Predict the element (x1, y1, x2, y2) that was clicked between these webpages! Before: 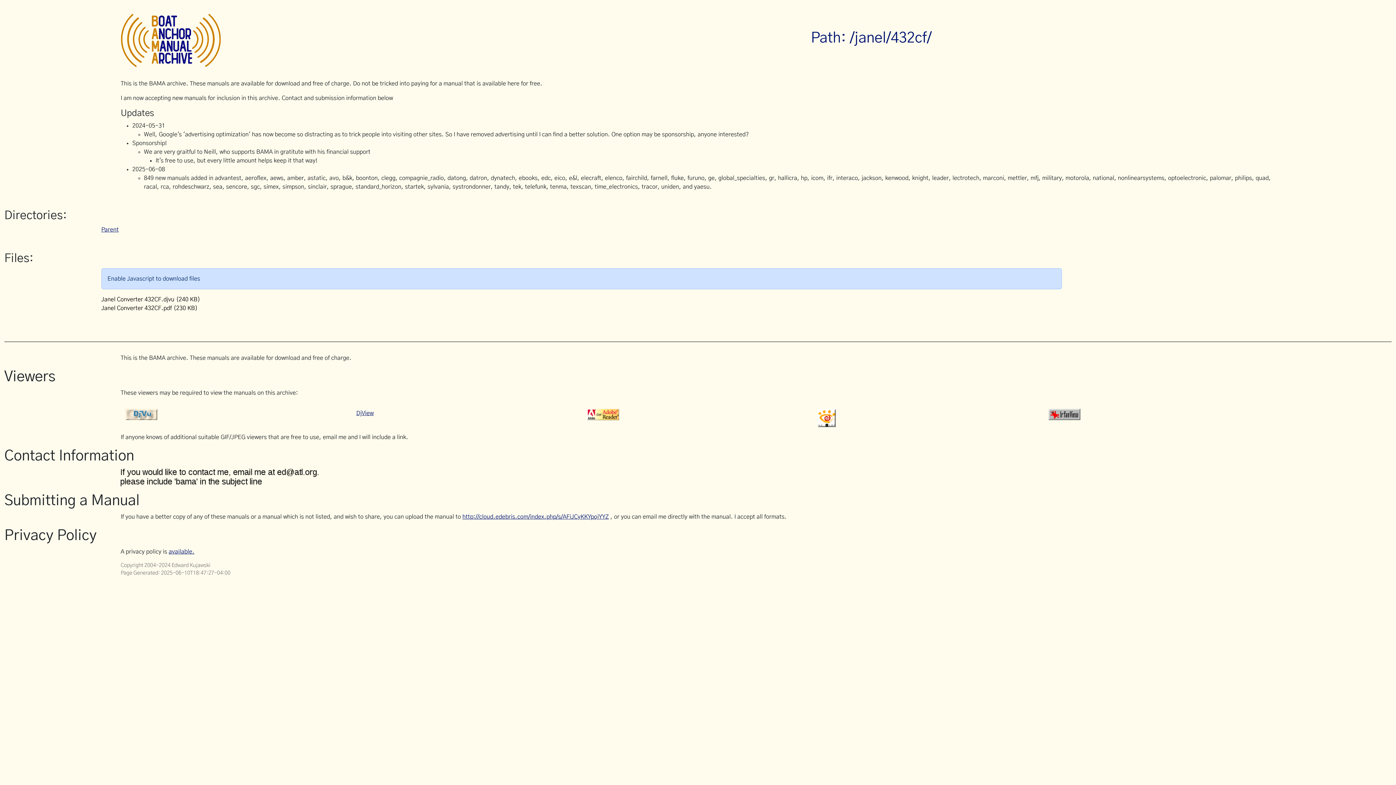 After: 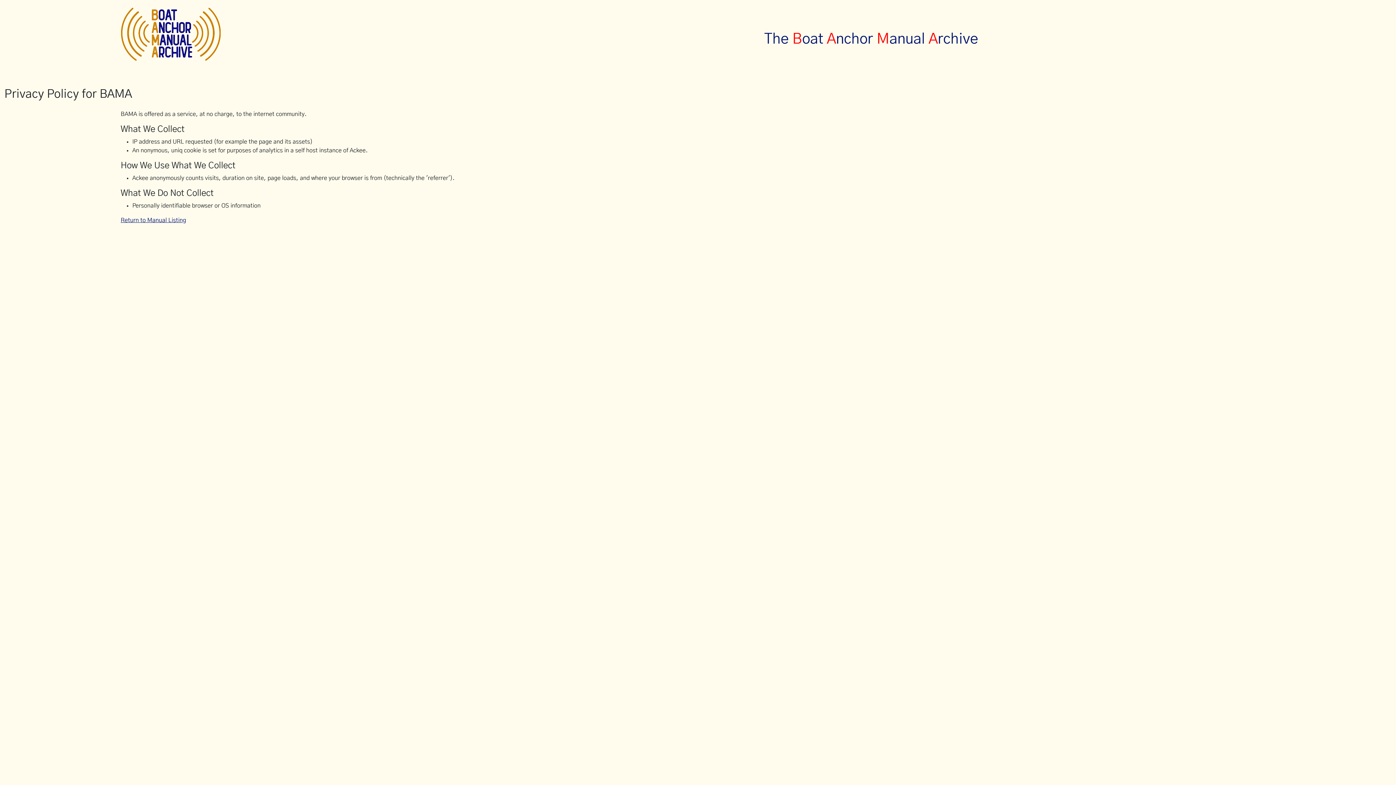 Action: bbox: (168, 549, 194, 554) label: available.